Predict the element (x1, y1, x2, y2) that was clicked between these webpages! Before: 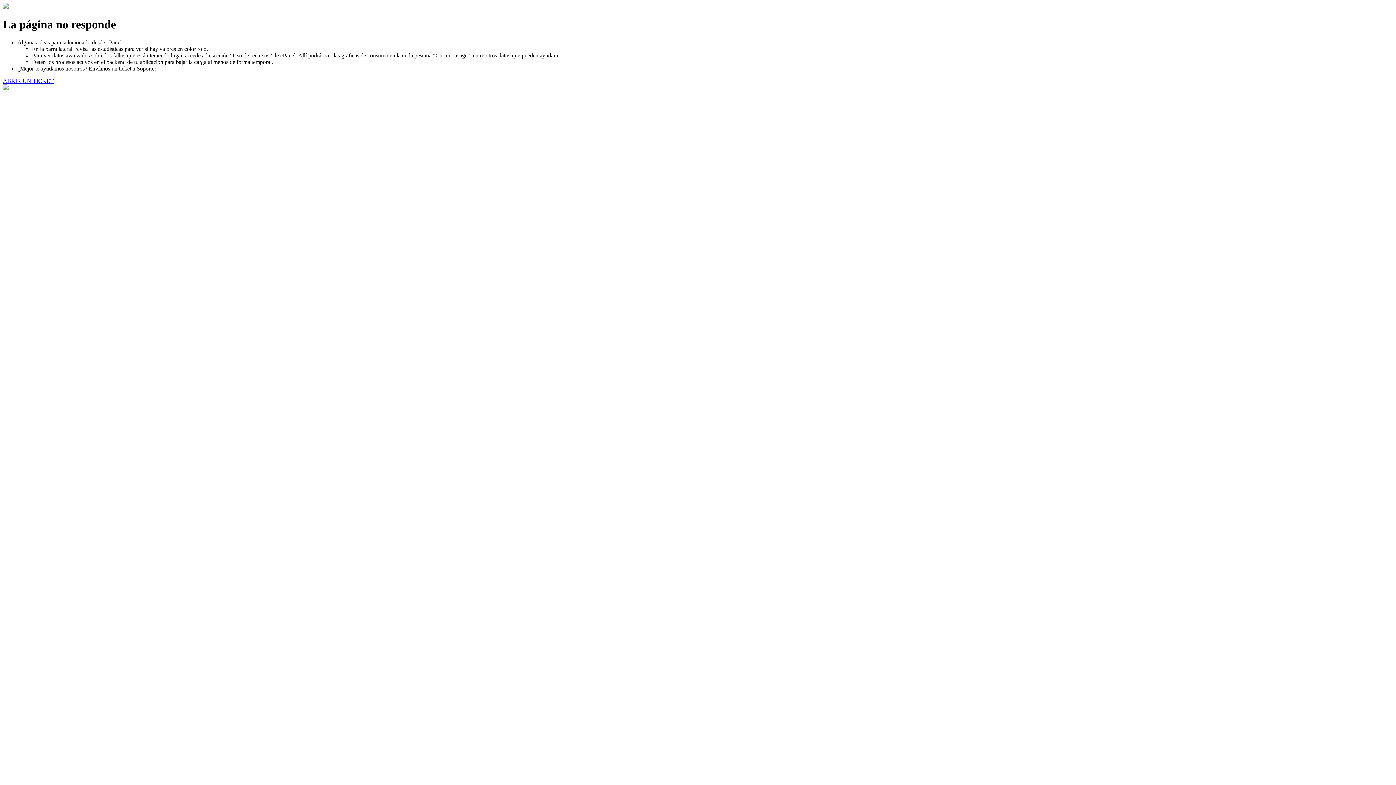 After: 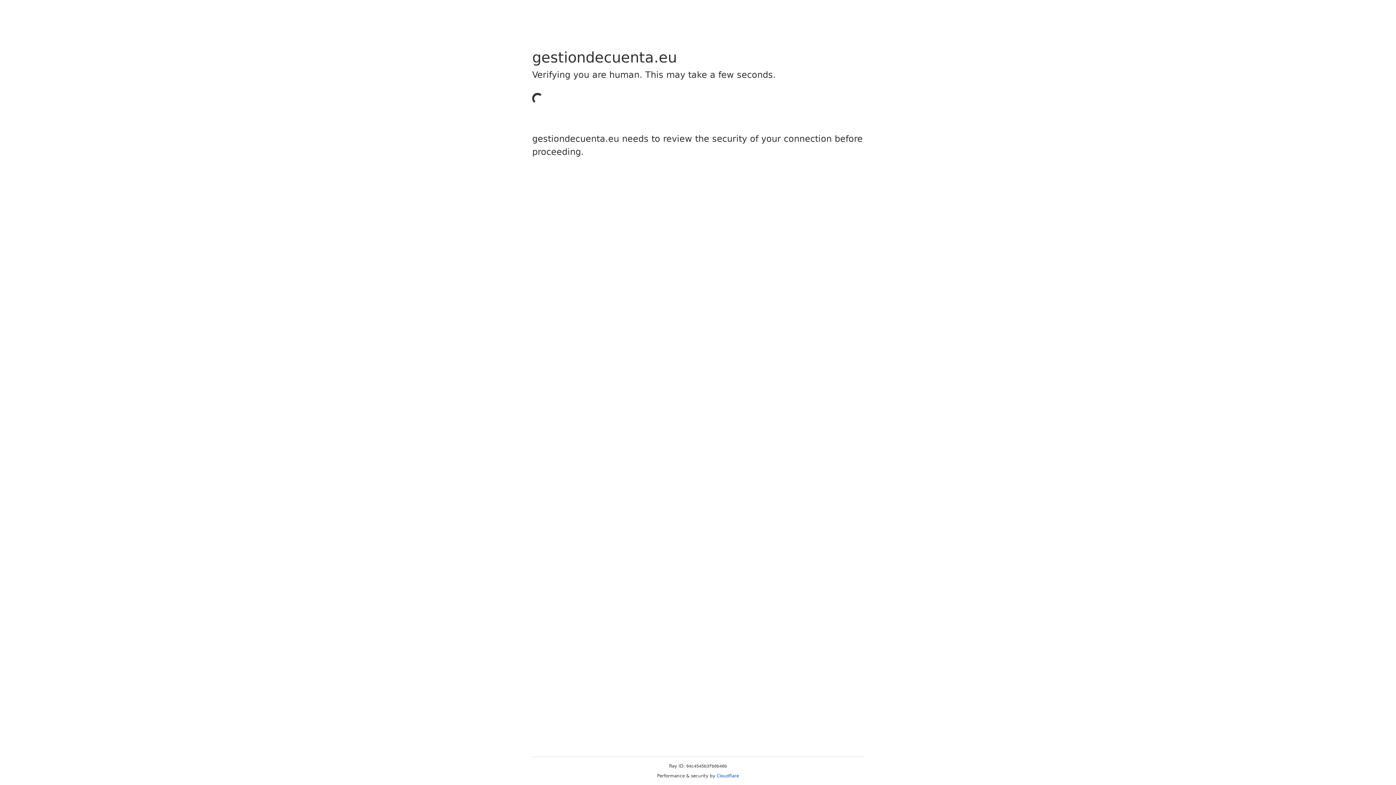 Action: label: ABRIR UN TICKET bbox: (2, 77, 53, 83)